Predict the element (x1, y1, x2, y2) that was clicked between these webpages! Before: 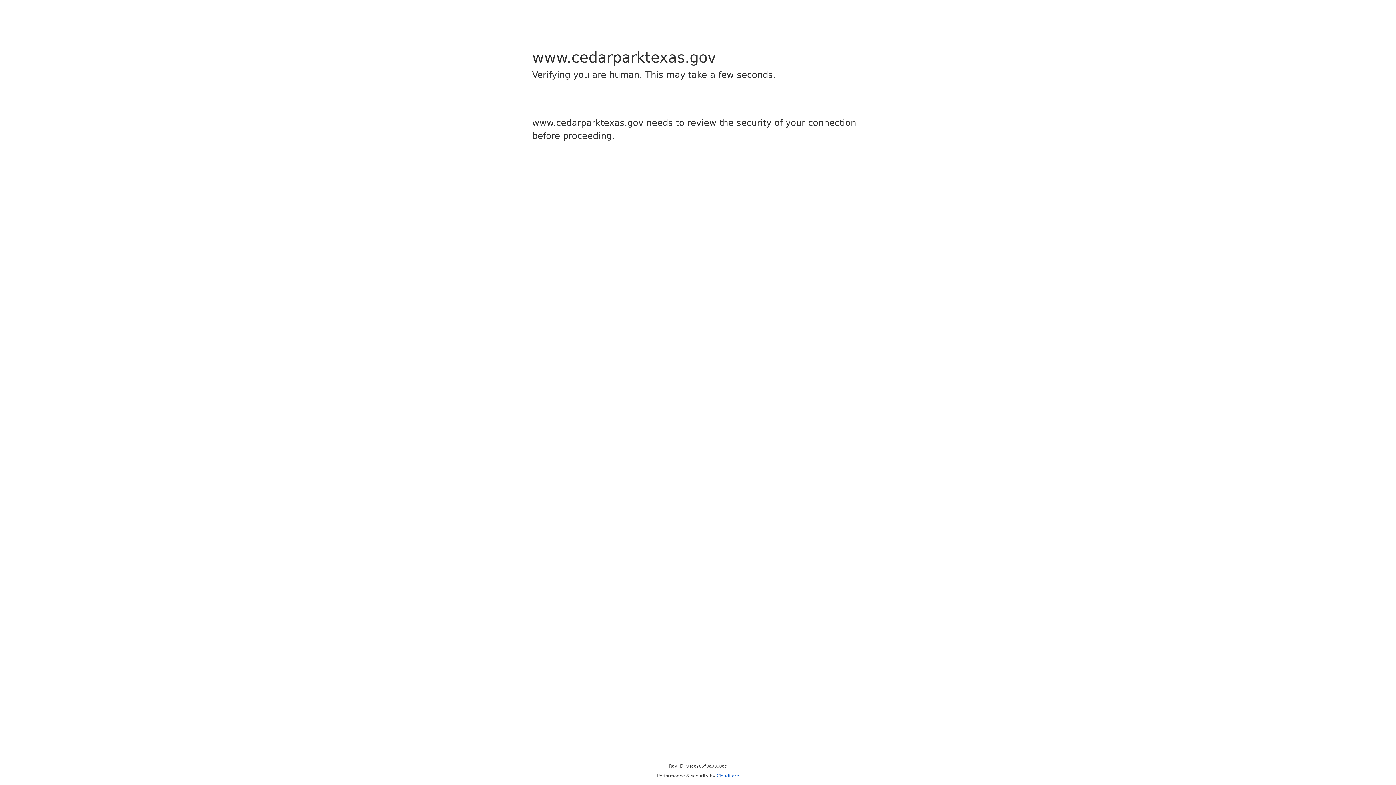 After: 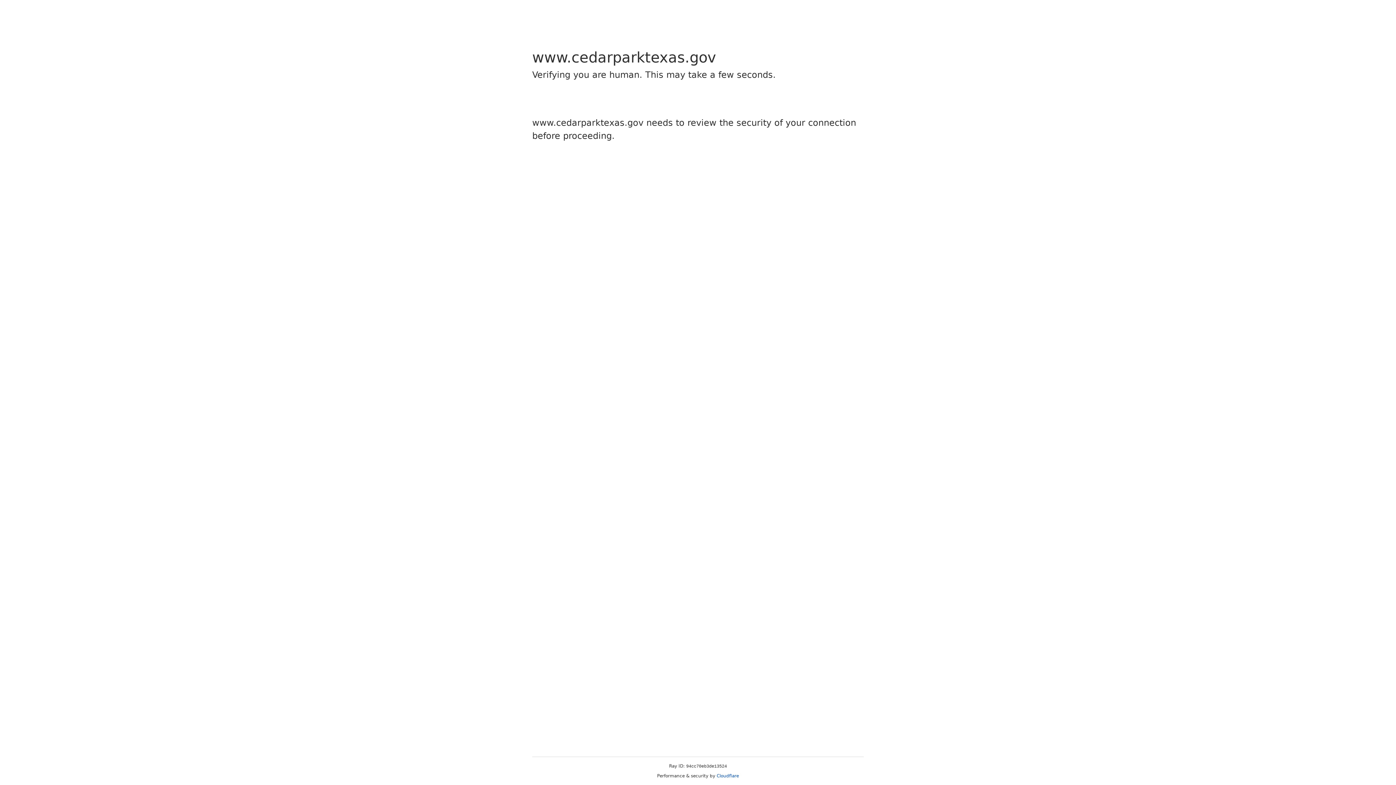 Action: bbox: (716, 773, 739, 778) label: Cloudflare